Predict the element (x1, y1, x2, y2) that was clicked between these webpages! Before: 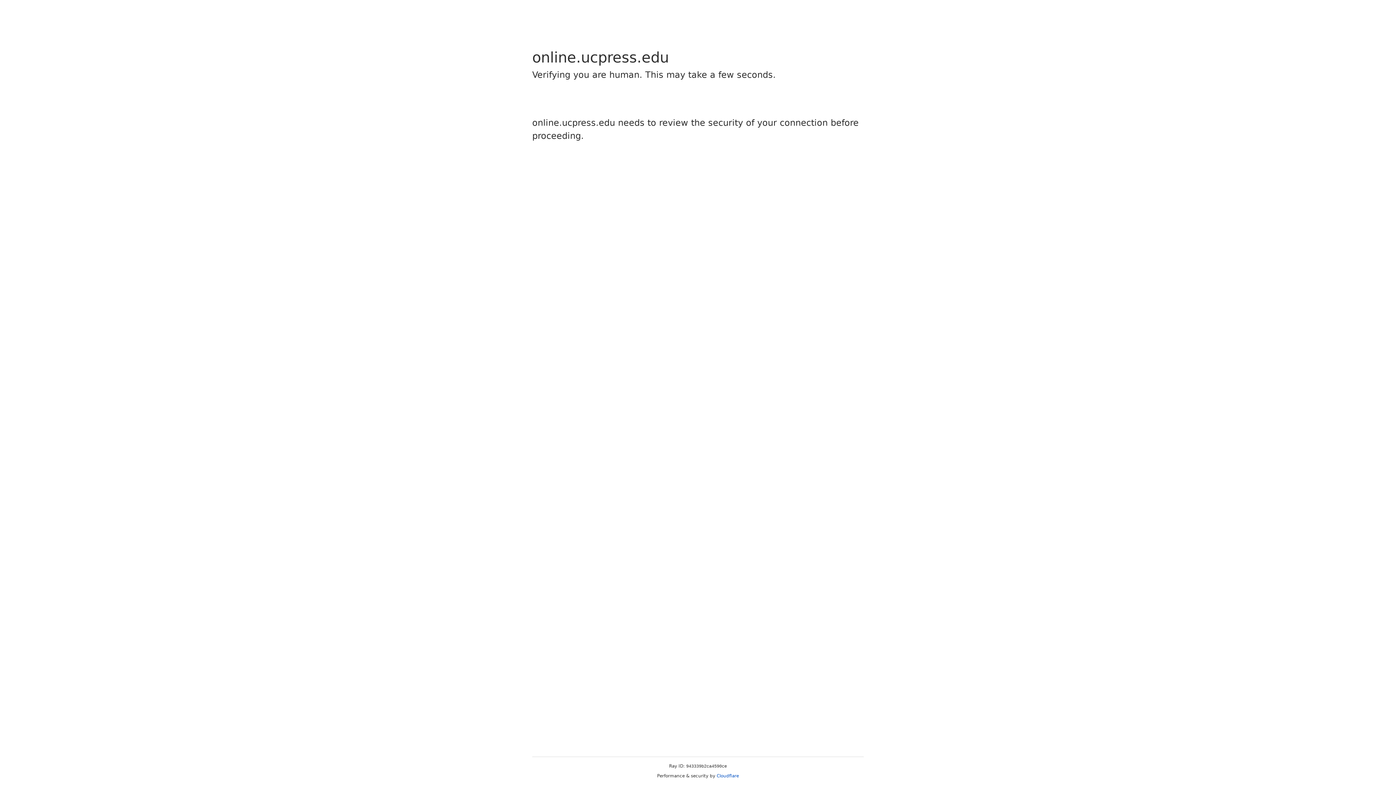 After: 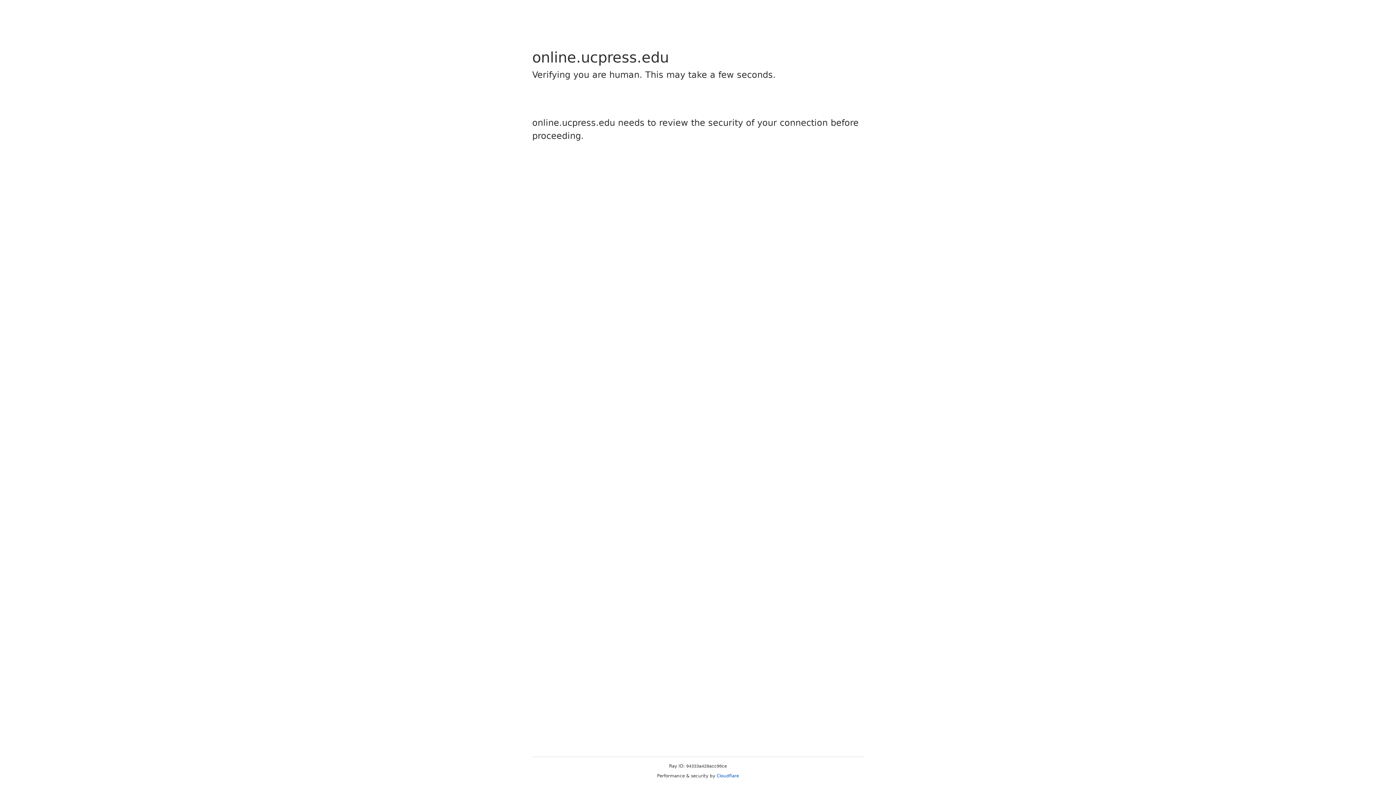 Action: bbox: (716, 773, 739, 778) label: Cloudflare